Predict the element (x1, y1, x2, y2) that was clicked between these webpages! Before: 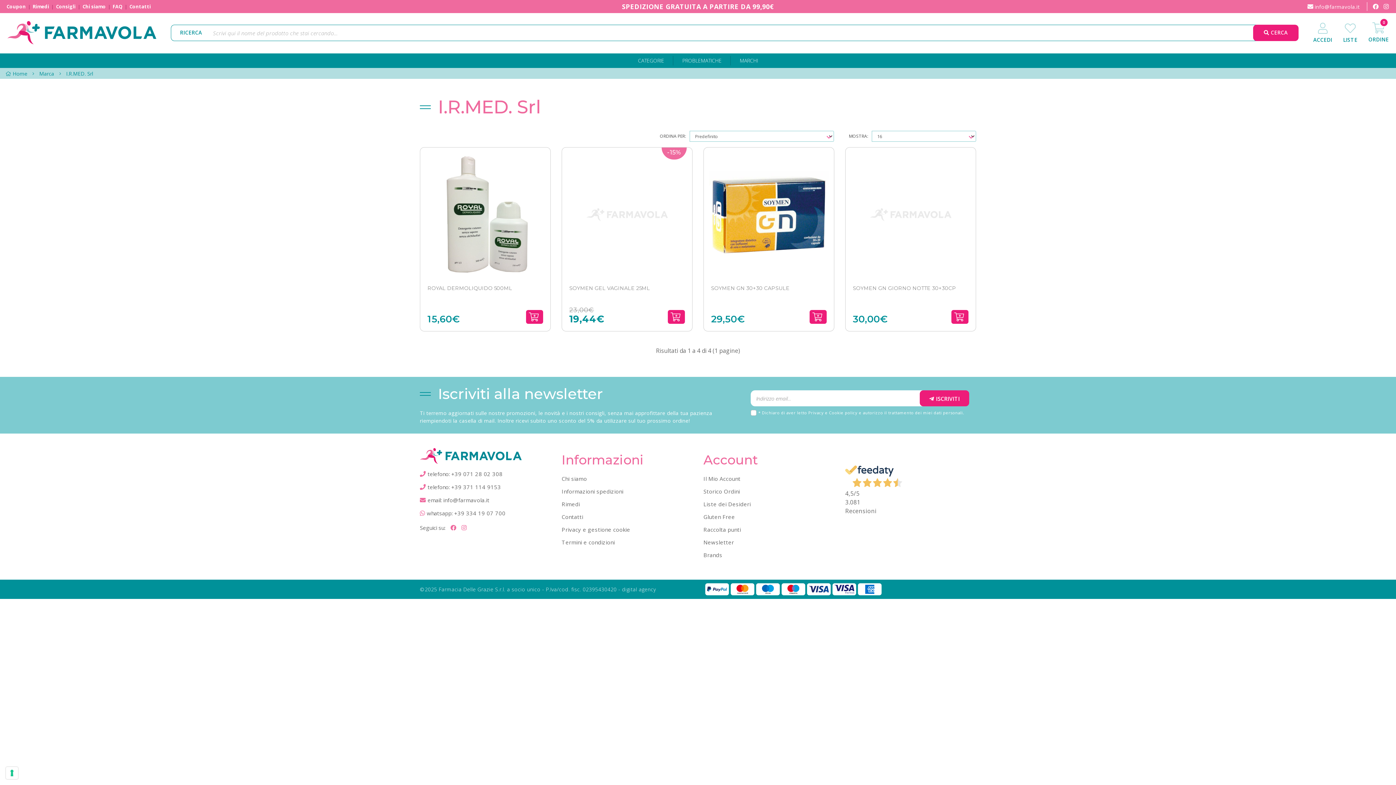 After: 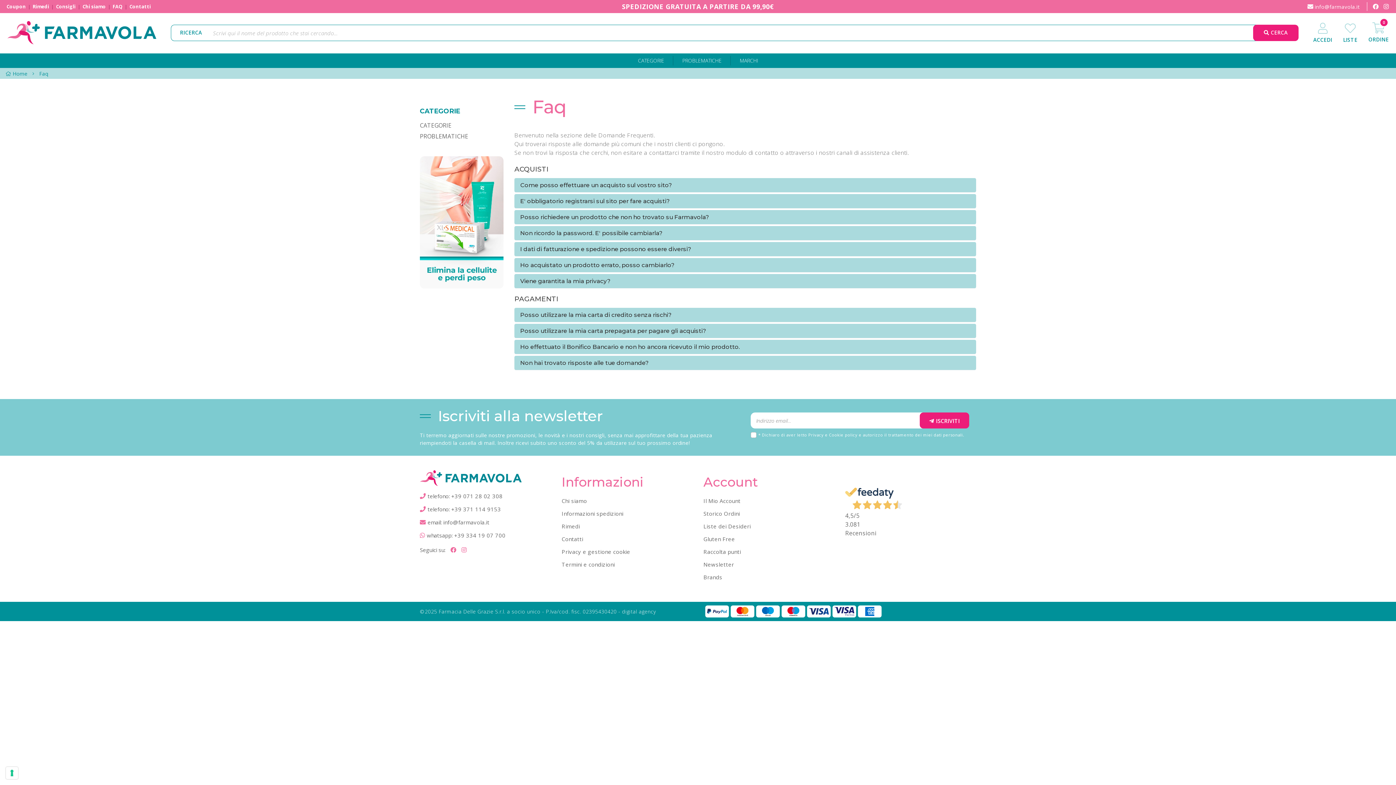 Action: label: FAQ bbox: (112, 3, 122, 10)